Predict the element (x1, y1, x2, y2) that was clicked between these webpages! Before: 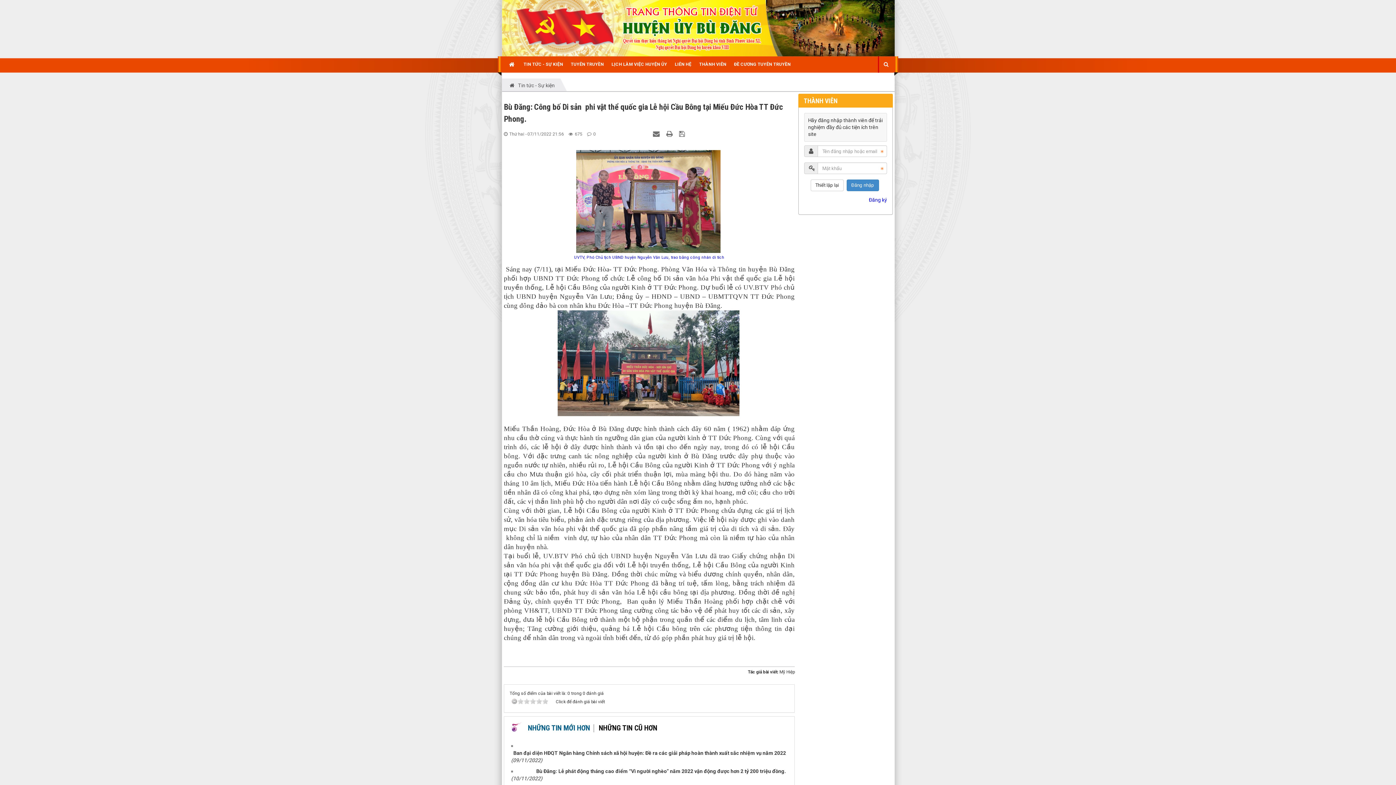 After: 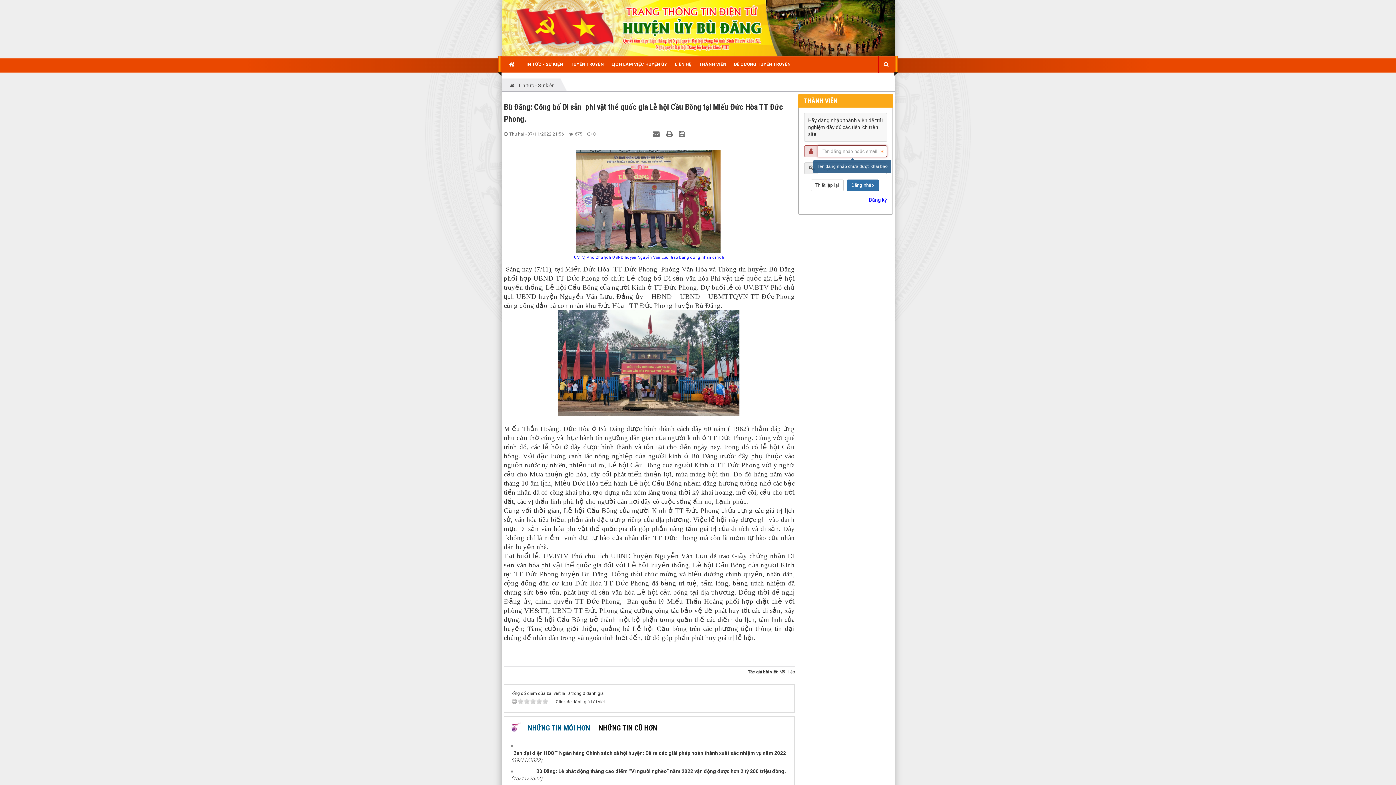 Action: label: Đăng nhập bbox: (846, 179, 879, 191)